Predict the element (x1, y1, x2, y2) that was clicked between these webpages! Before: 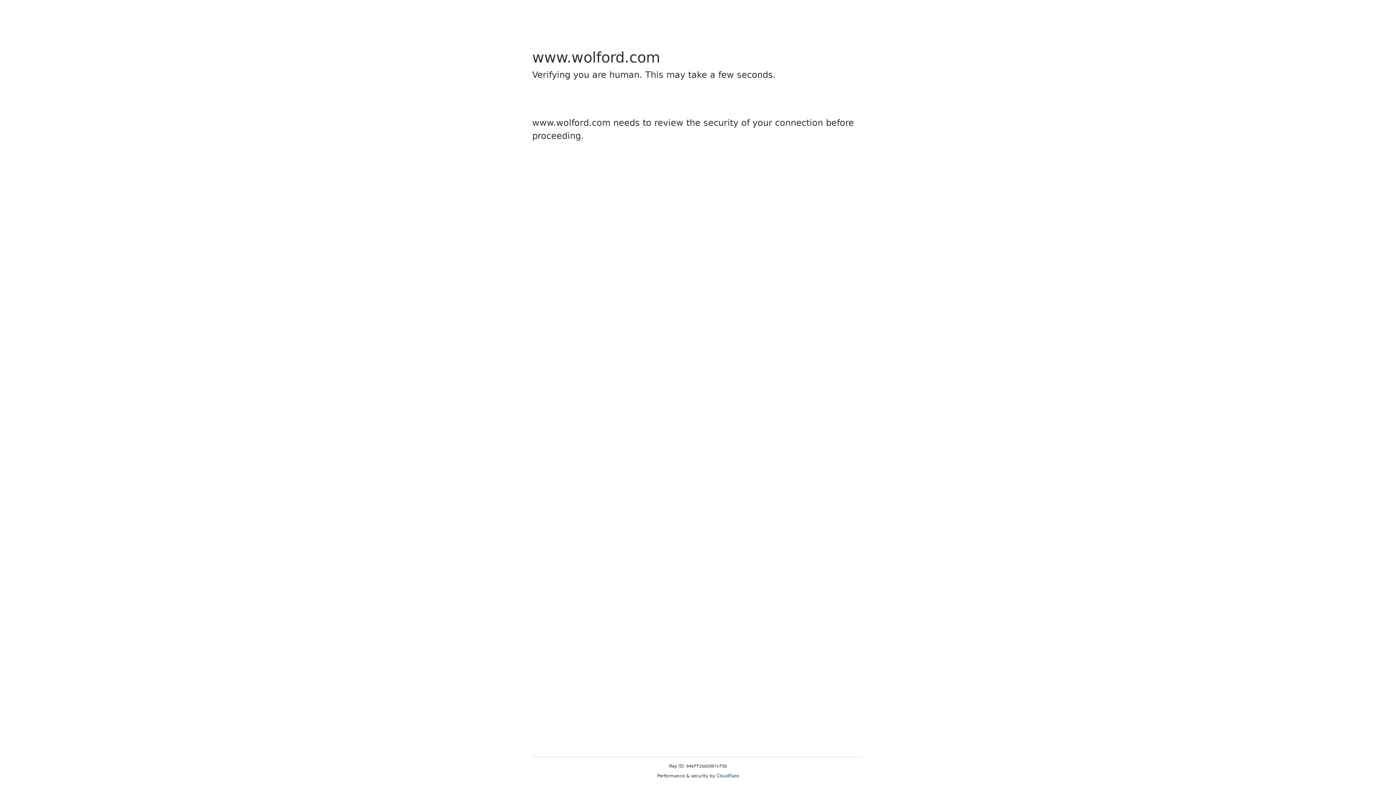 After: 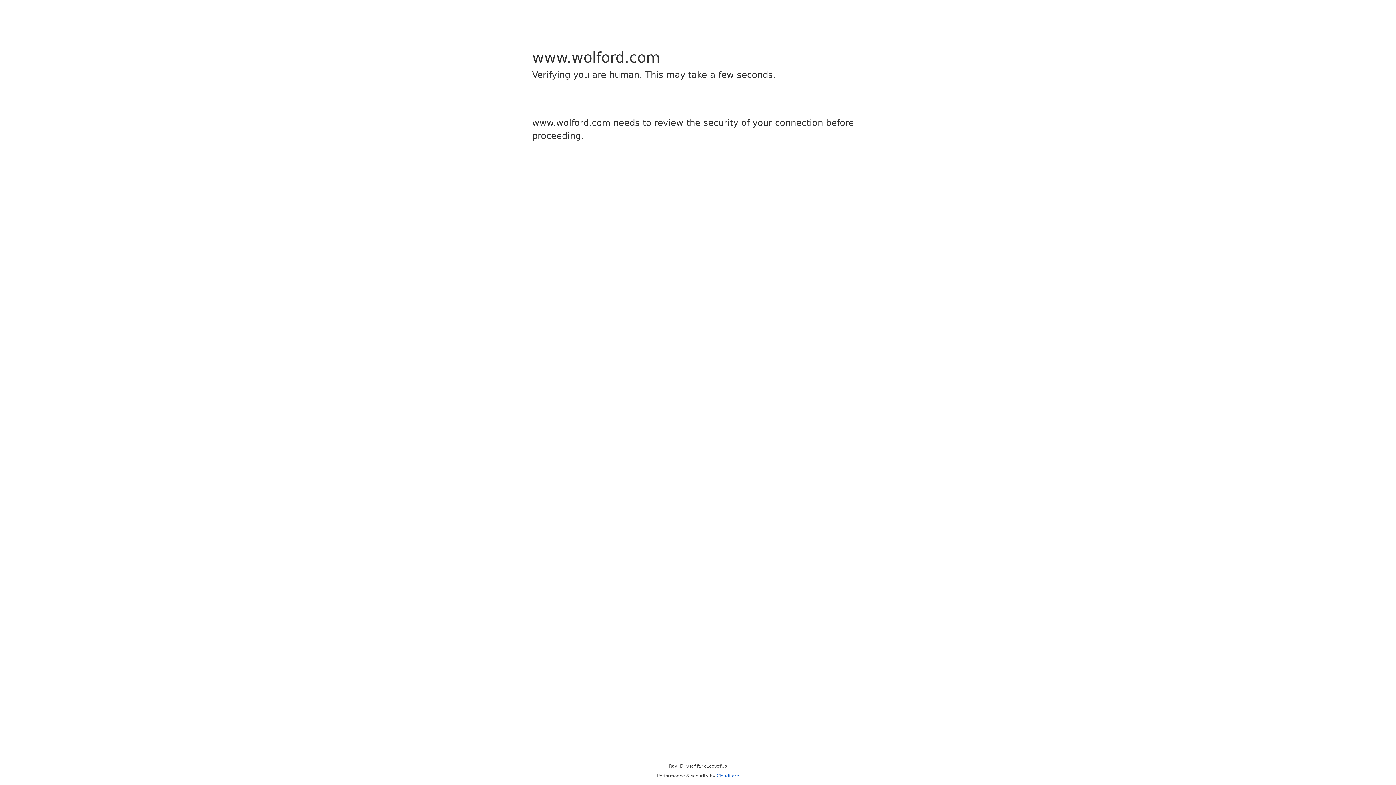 Action: label: Cloudflare bbox: (716, 773, 739, 778)